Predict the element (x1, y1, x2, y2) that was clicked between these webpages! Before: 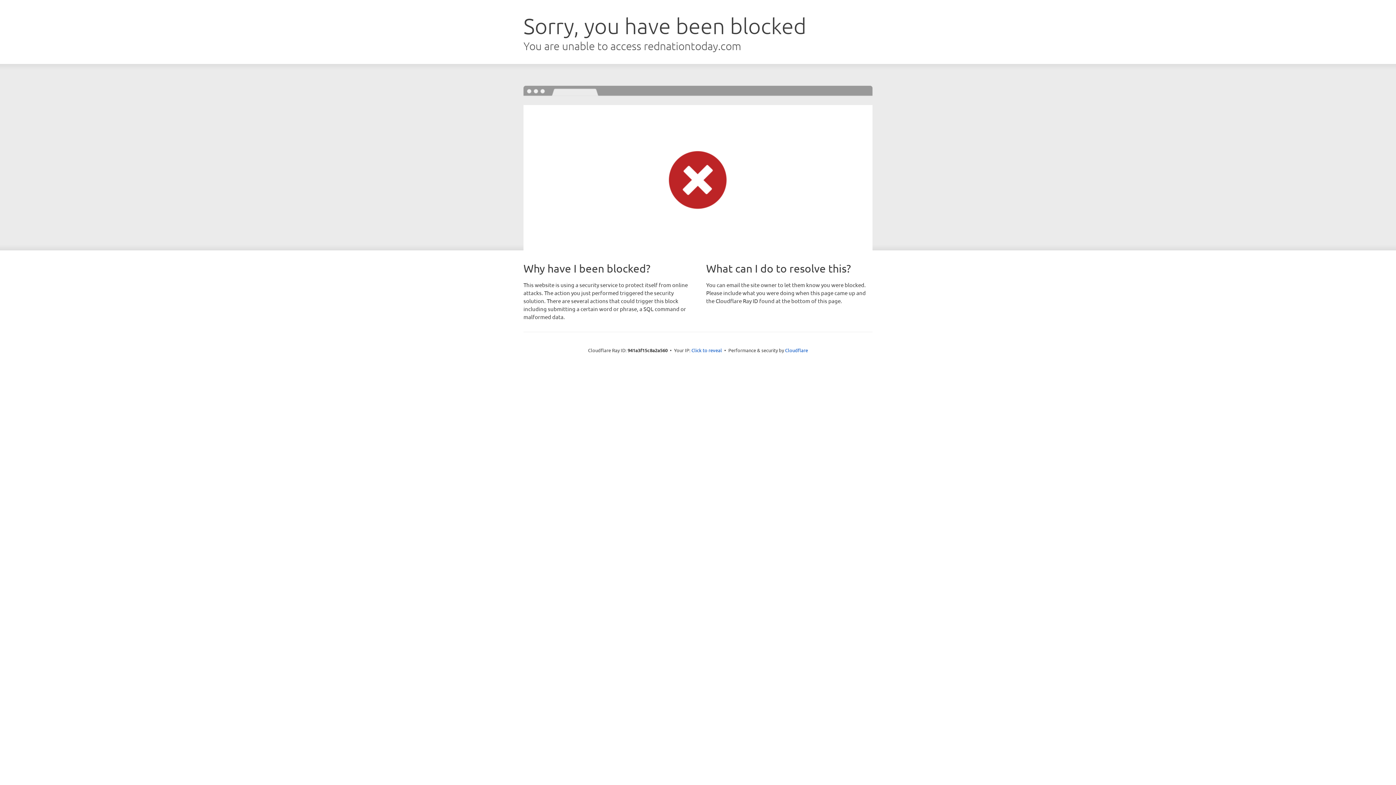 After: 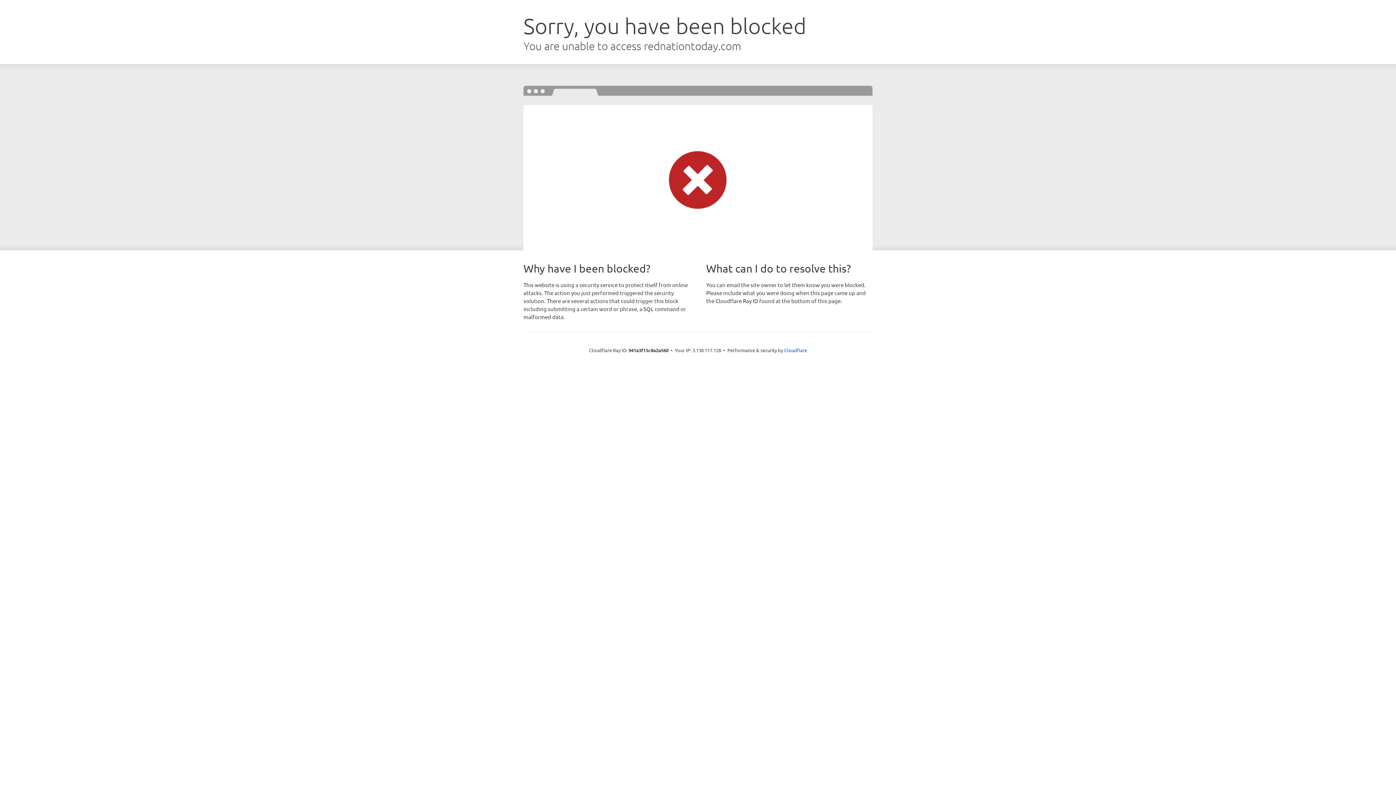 Action: label: Click to reveal bbox: (691, 346, 722, 353)